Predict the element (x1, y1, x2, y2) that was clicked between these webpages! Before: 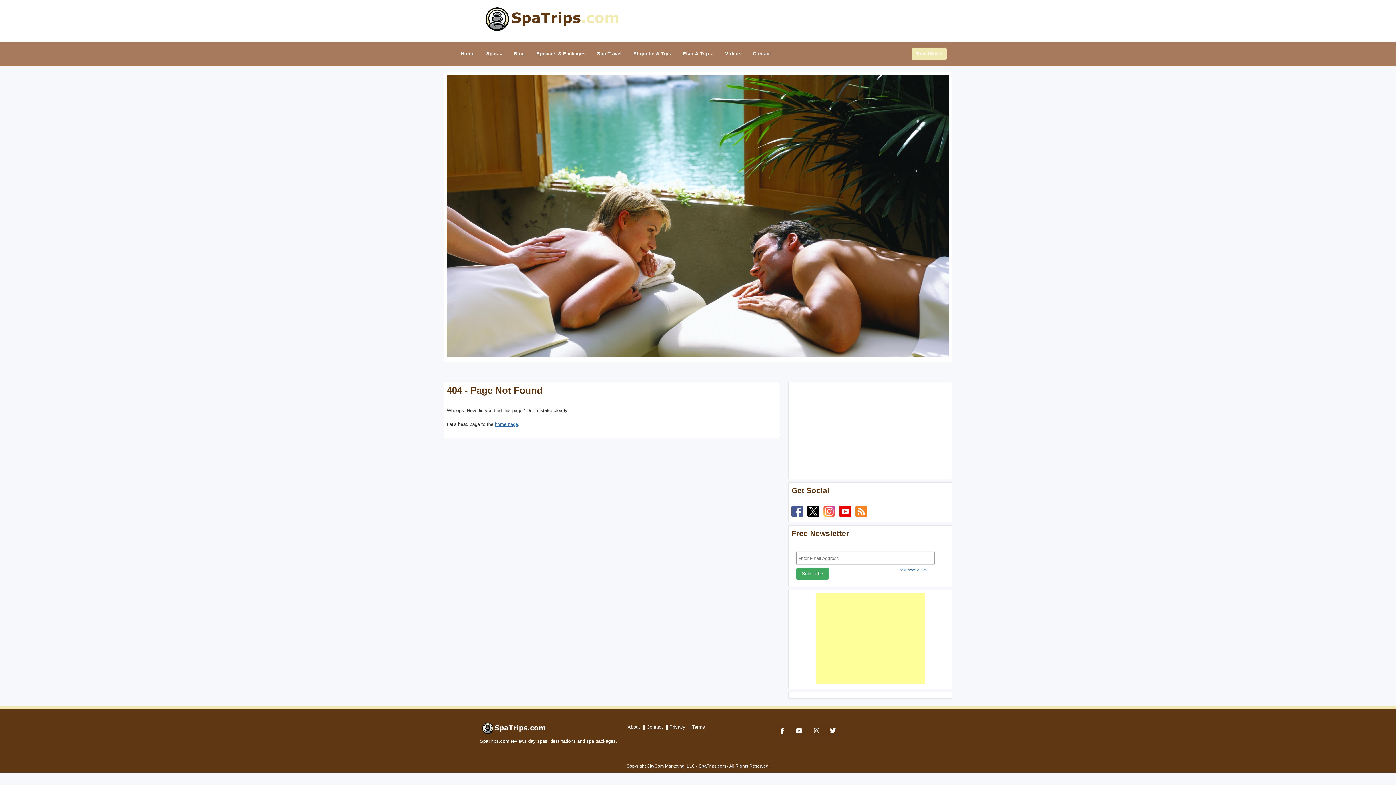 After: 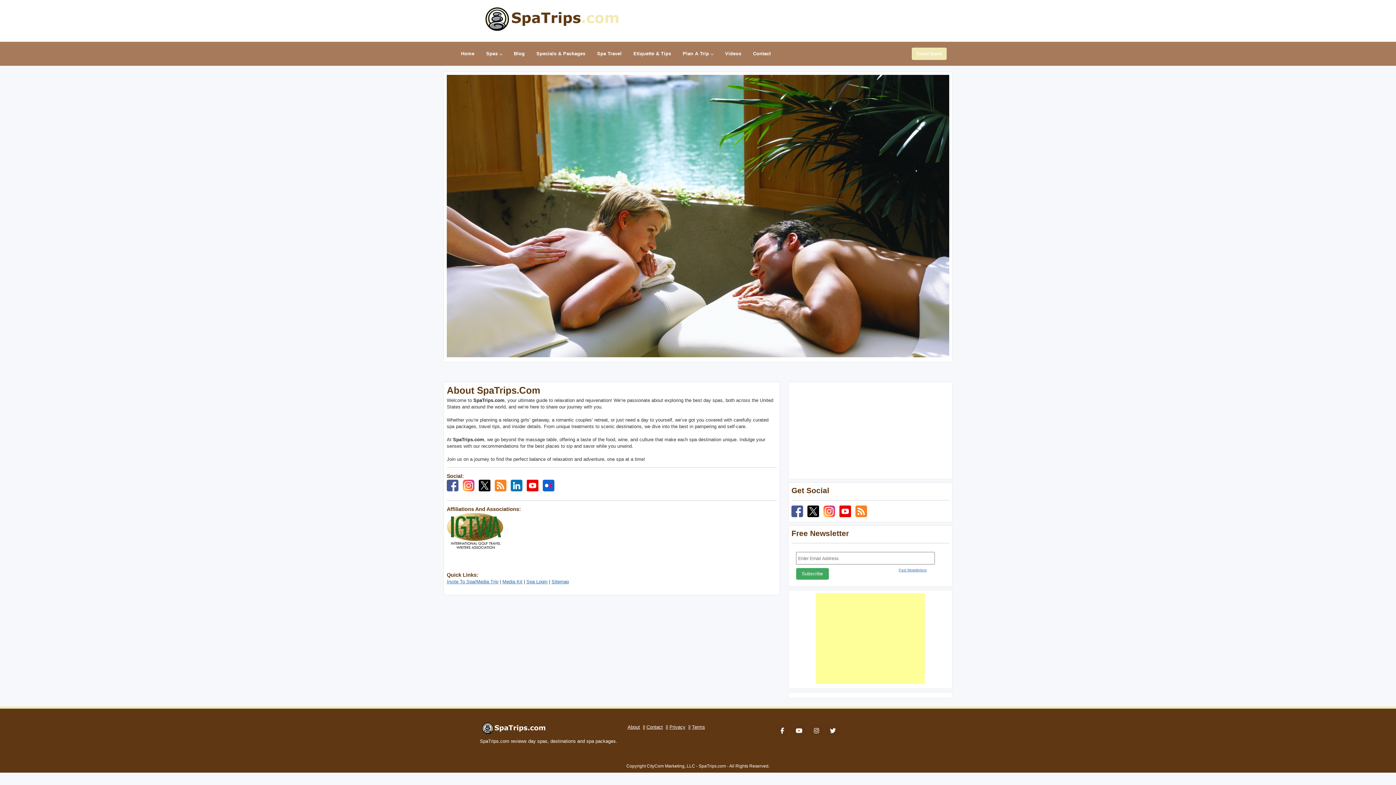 Action: label: About bbox: (627, 724, 640, 730)